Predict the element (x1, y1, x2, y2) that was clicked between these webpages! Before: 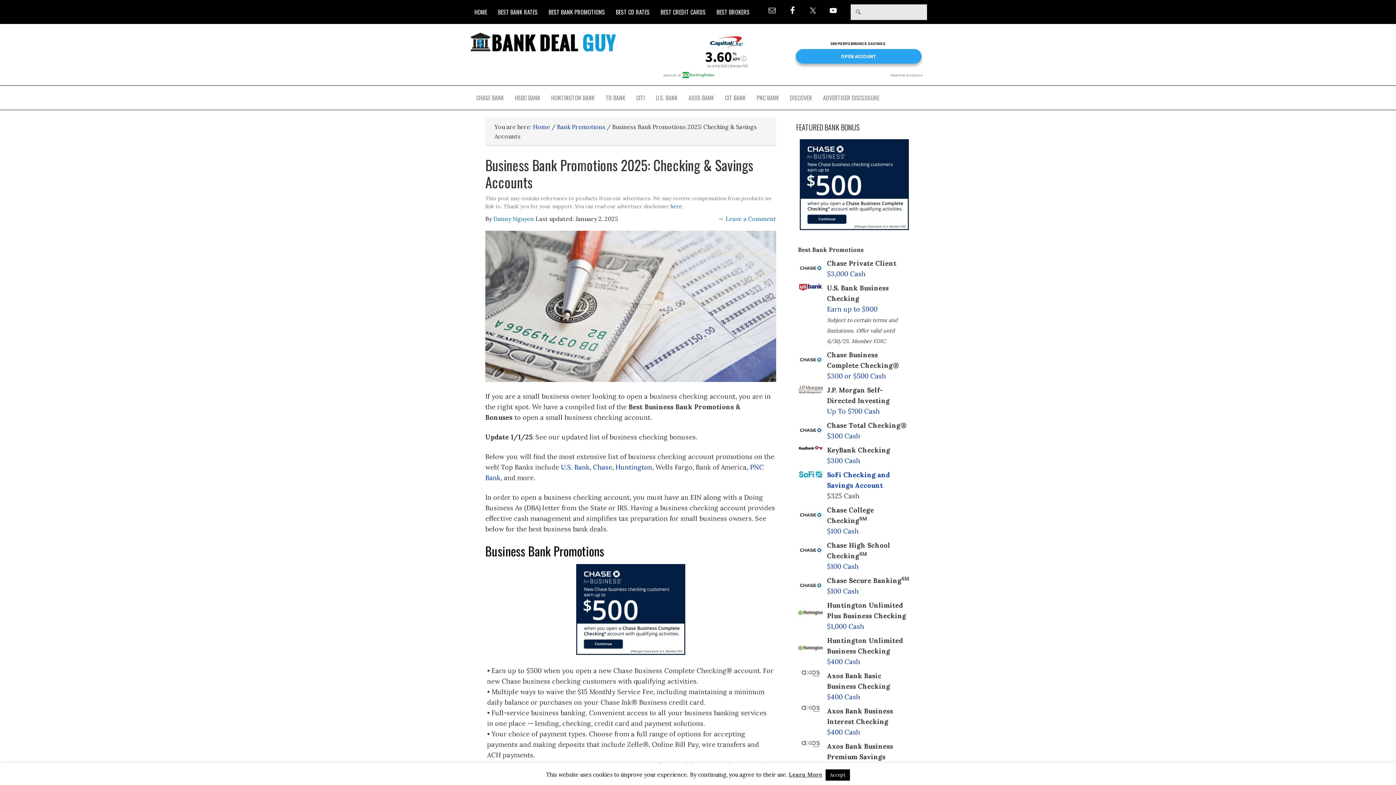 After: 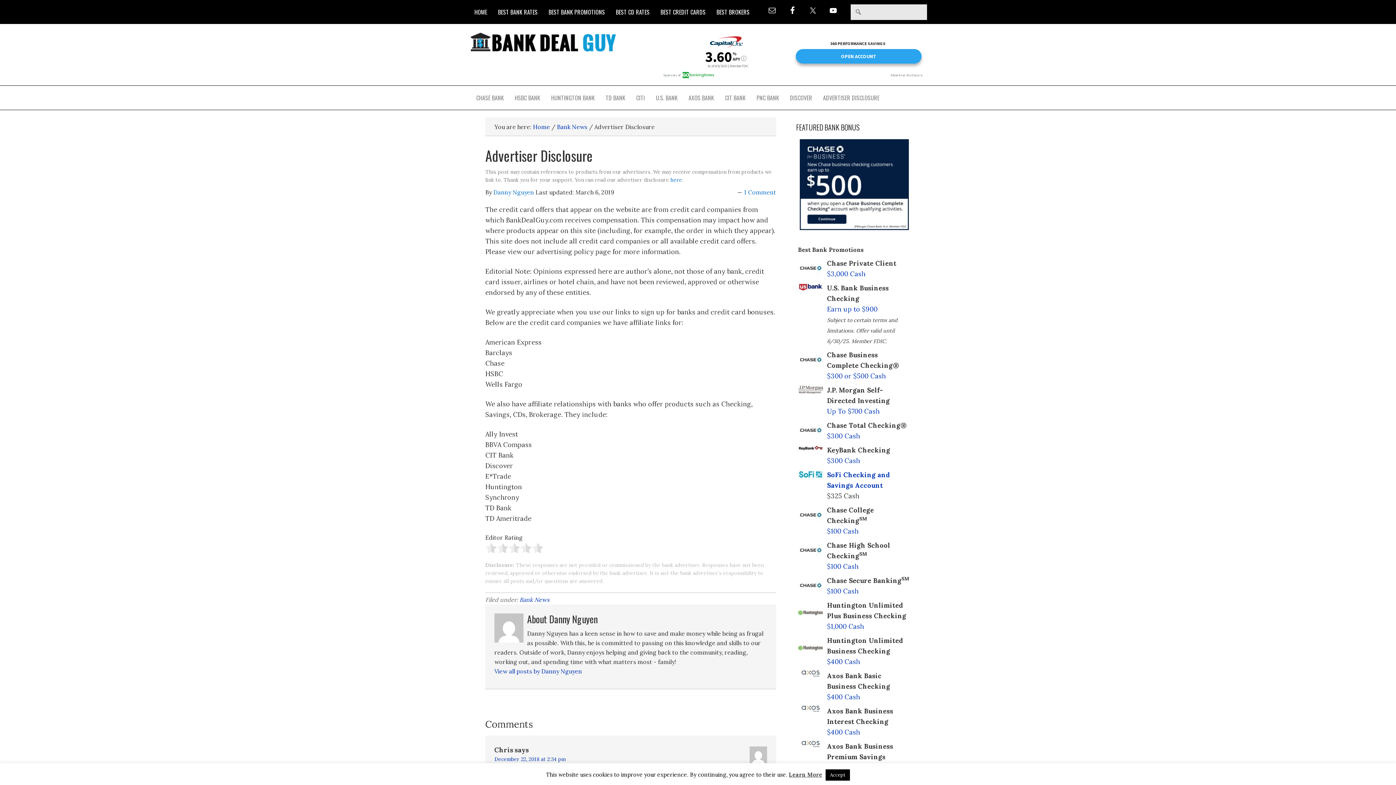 Action: label: ADVERTISER DISCLOSURE bbox: (817, 85, 885, 109)